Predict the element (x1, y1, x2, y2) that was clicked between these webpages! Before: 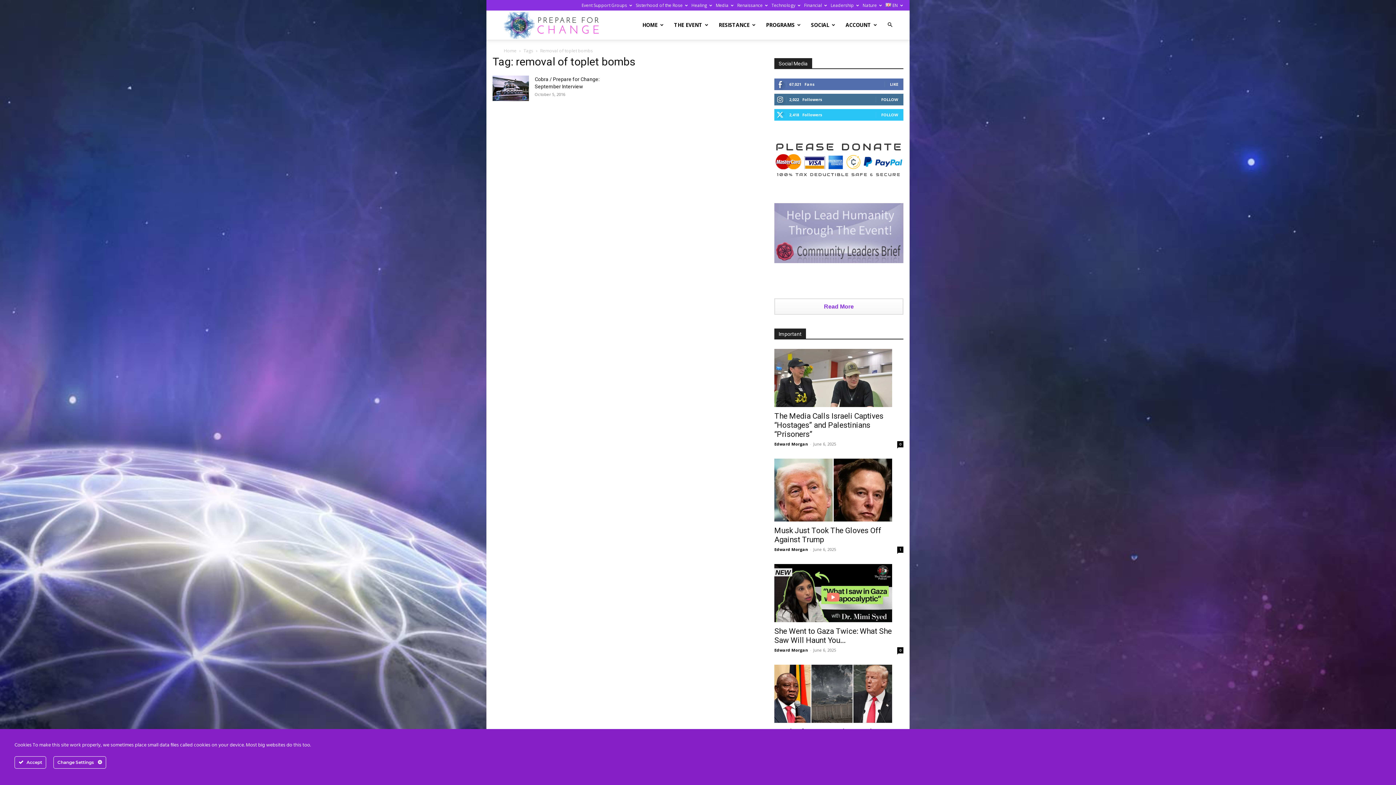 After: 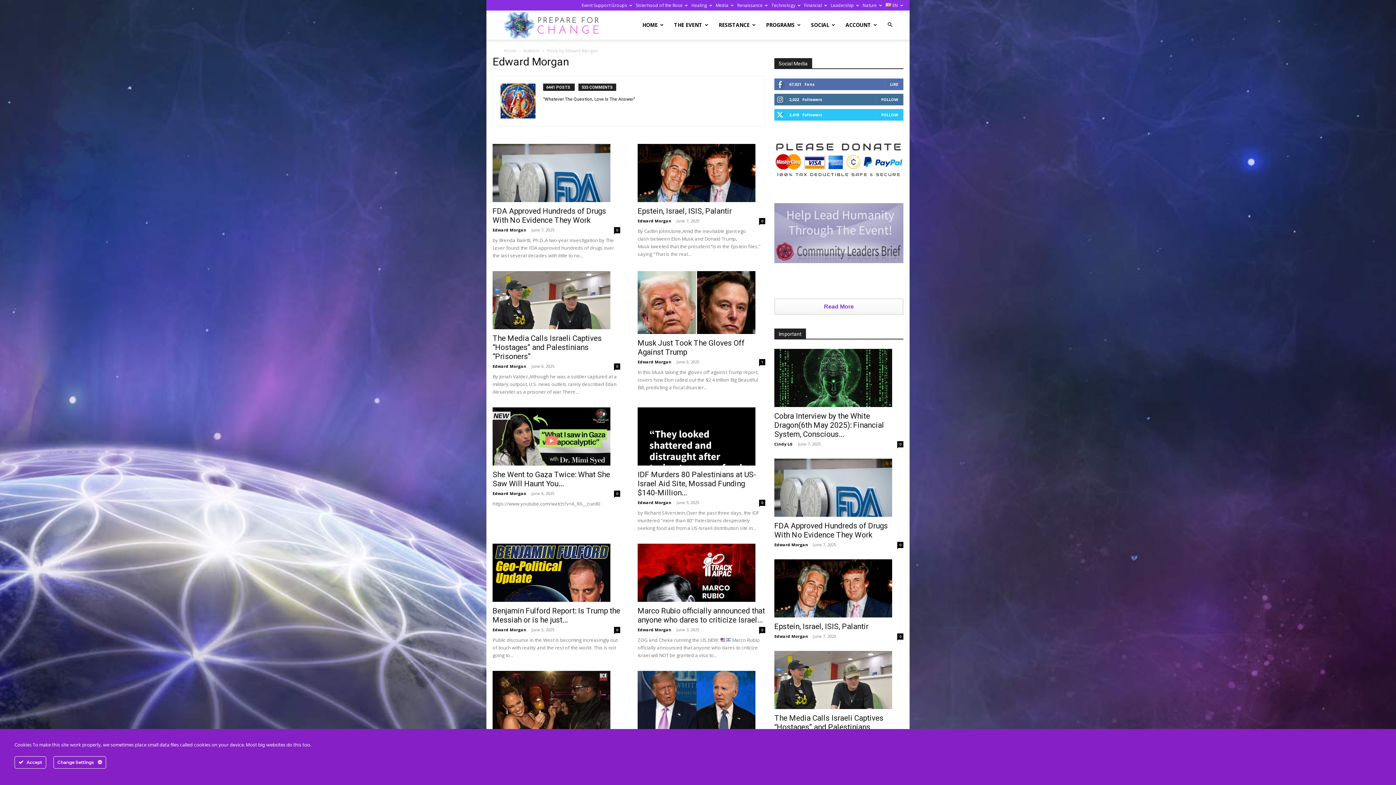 Action: bbox: (774, 546, 808, 552) label: Edward Morgan